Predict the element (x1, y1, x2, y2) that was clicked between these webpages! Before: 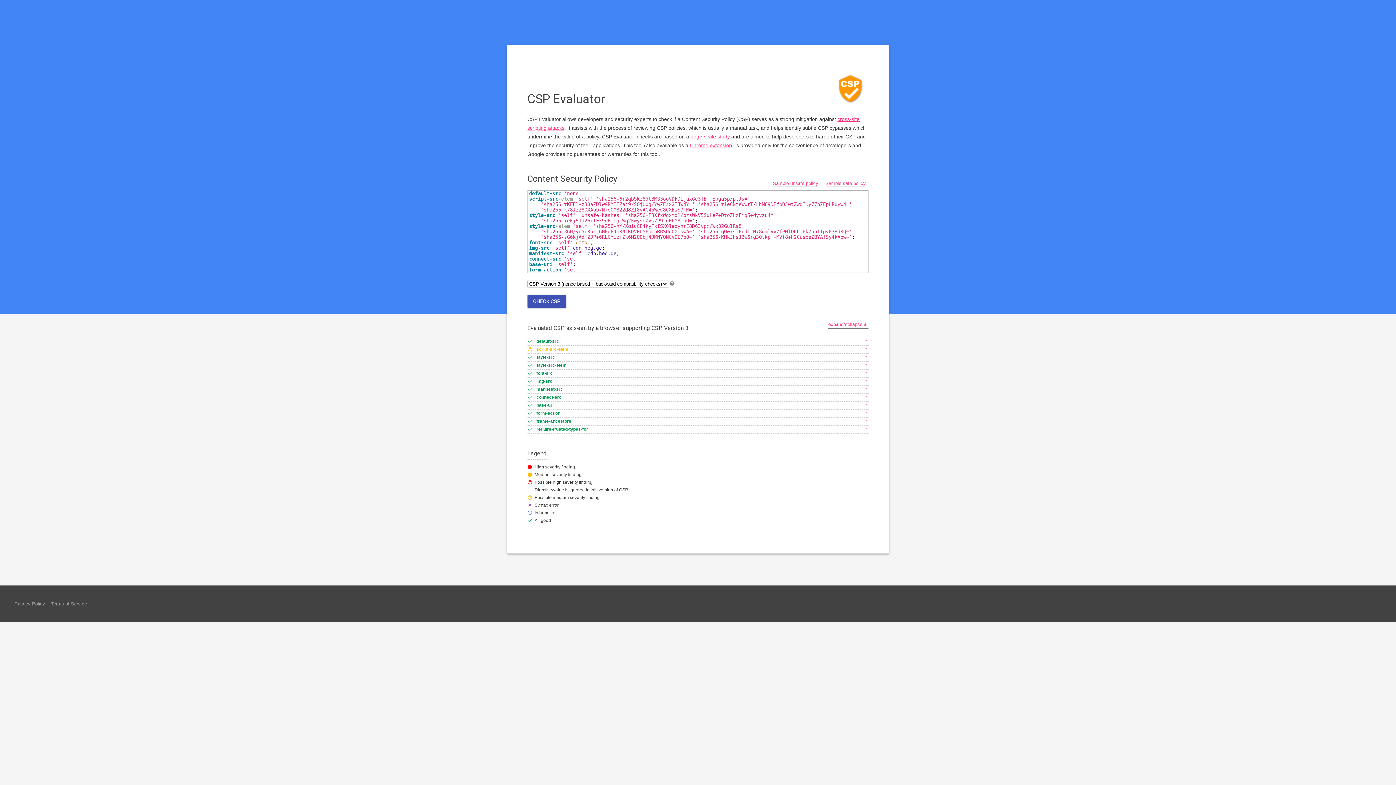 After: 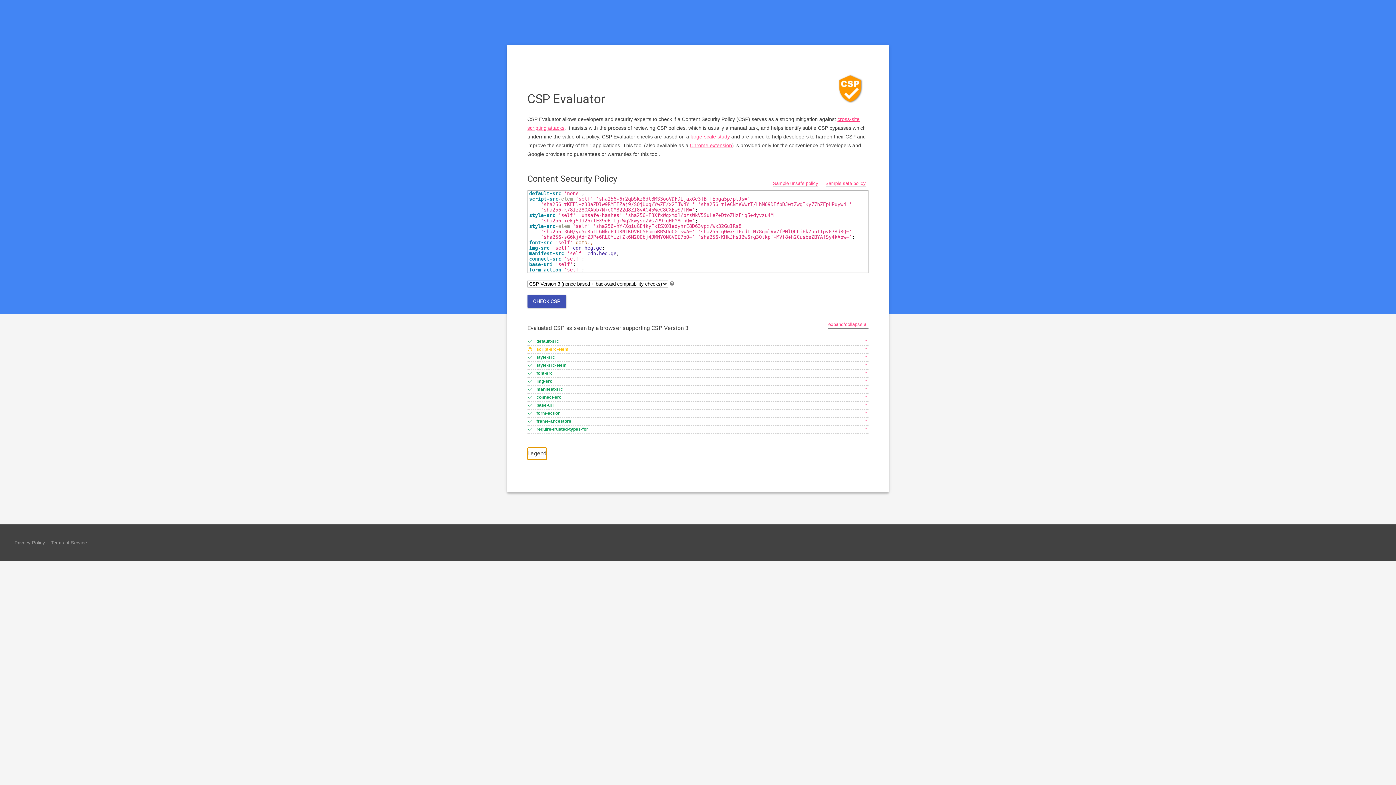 Action: label: Legend bbox: (527, 448, 636, 460)